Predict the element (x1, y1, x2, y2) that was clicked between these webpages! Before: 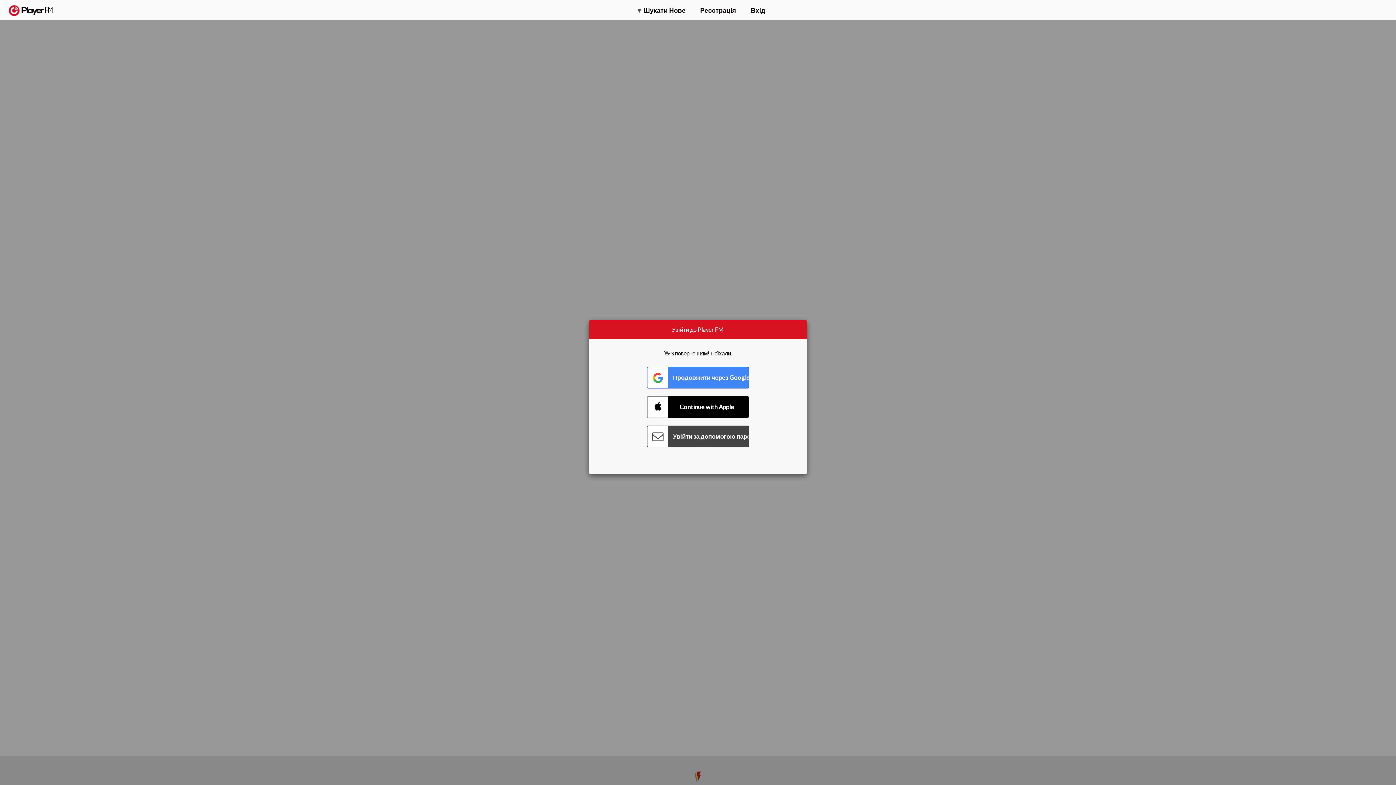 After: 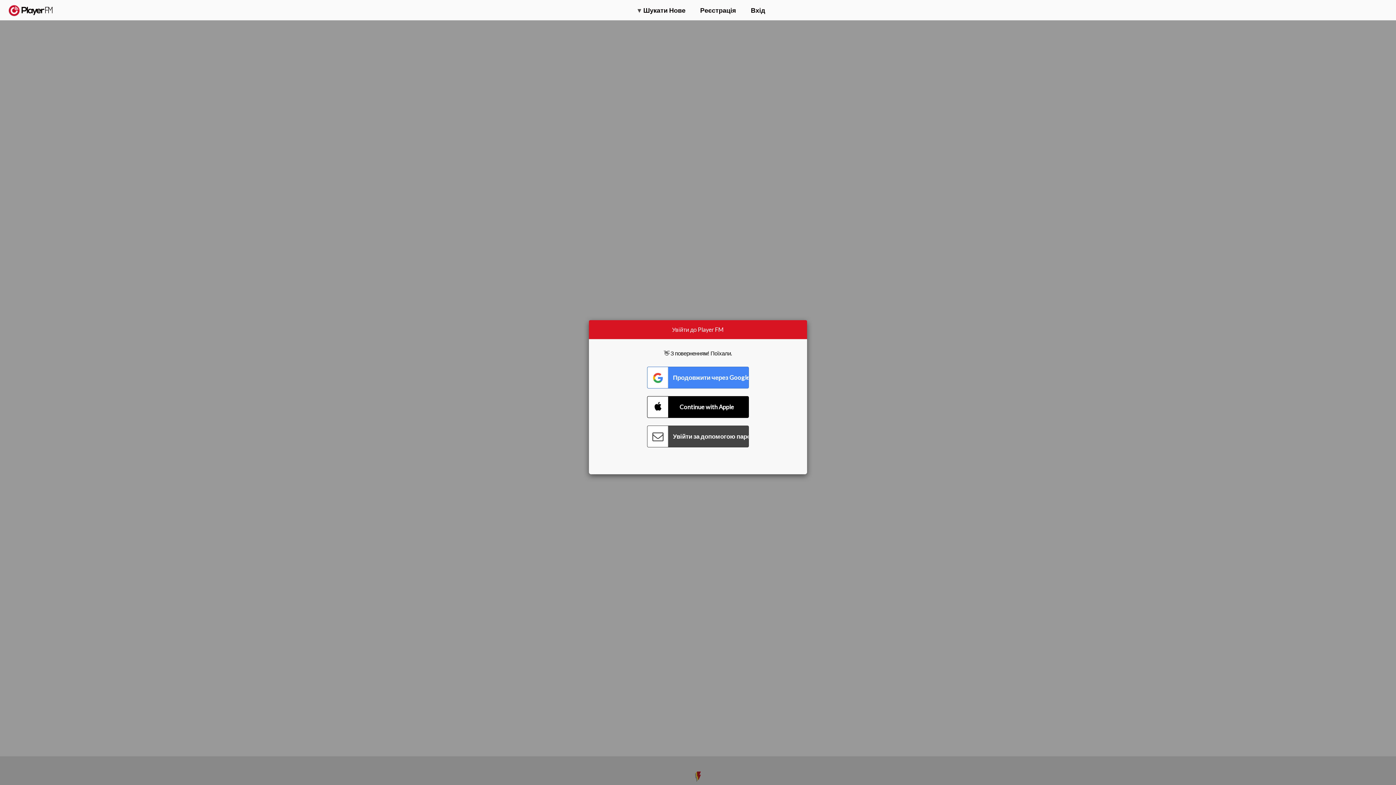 Action: label: Menu launcher bbox: (1375, 5, 1382, 13)